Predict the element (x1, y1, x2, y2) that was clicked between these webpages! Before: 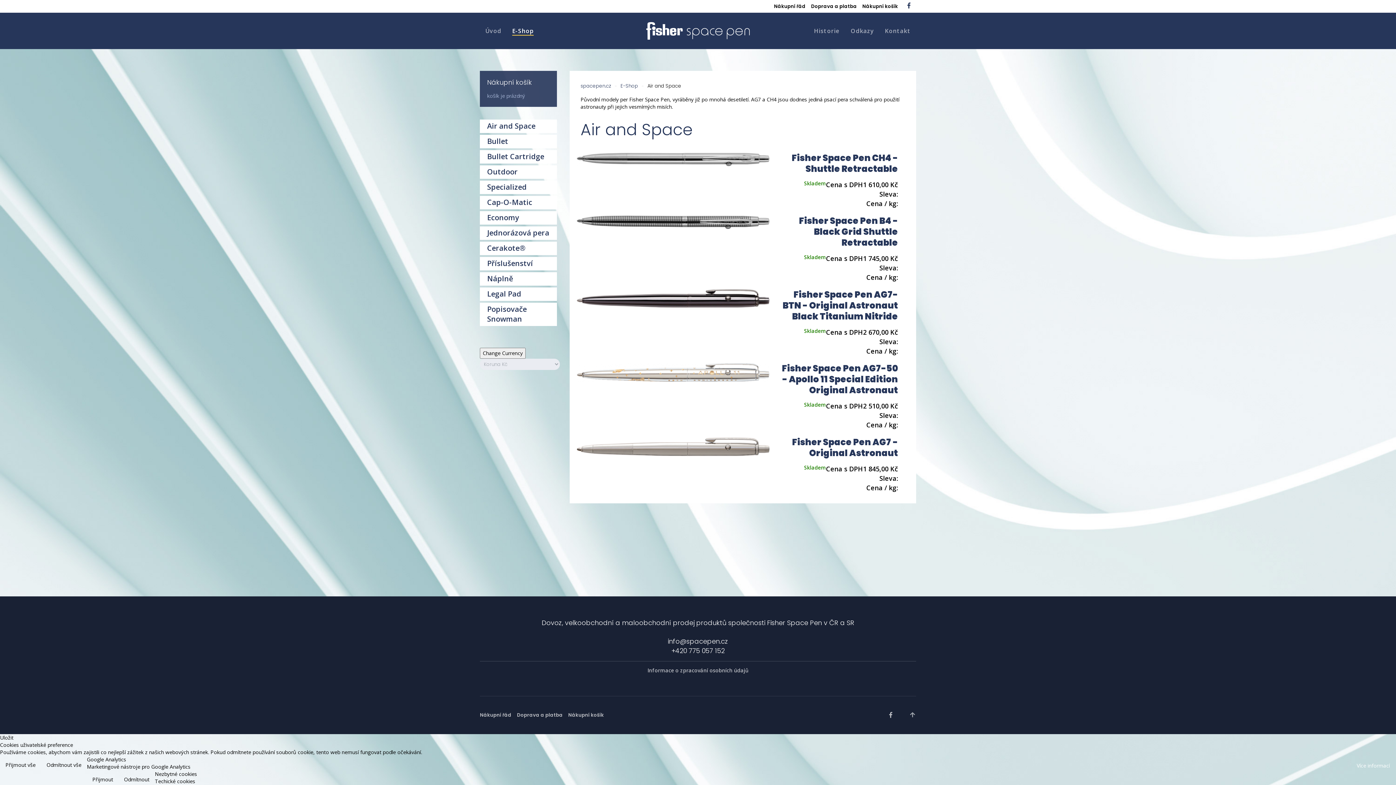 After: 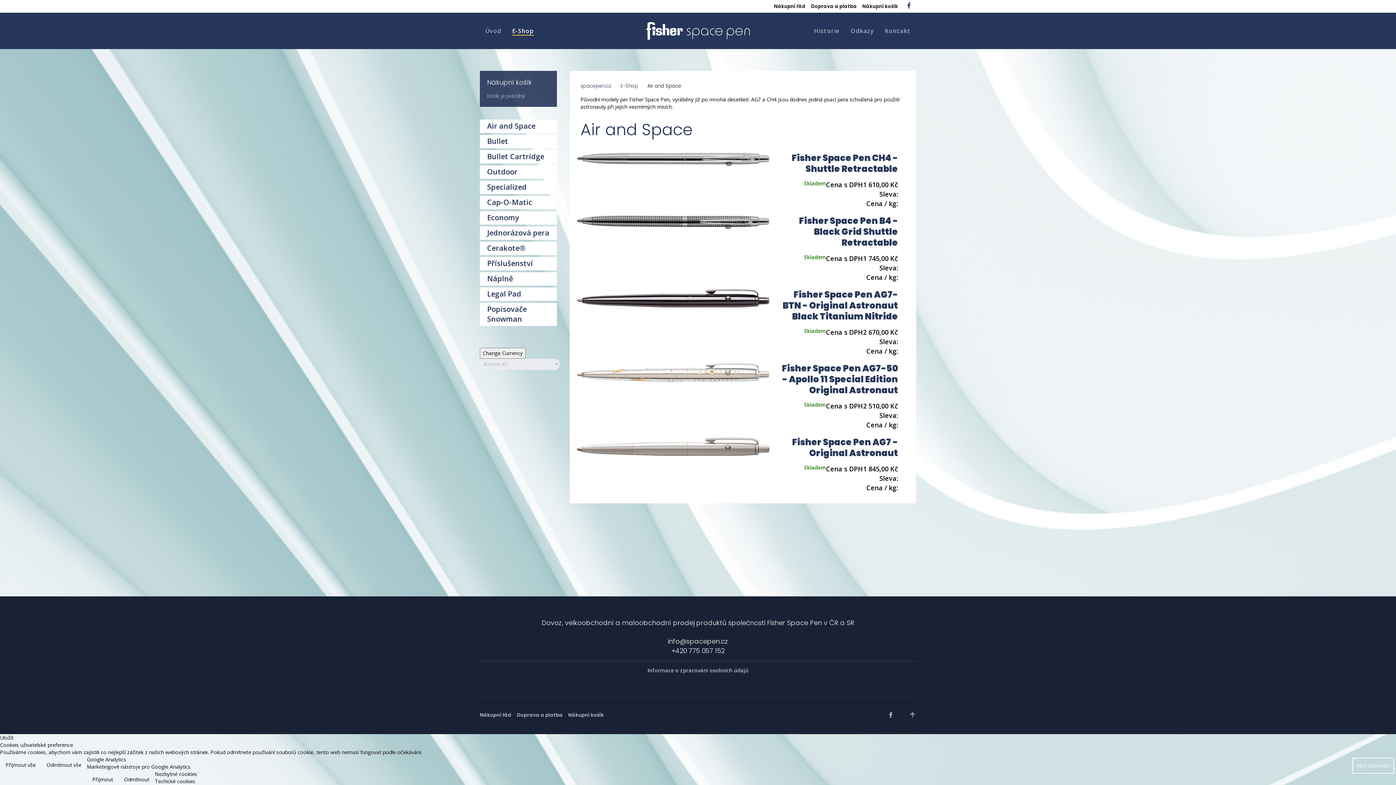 Action: label: Více informací bbox: (1352, 758, 1394, 774)